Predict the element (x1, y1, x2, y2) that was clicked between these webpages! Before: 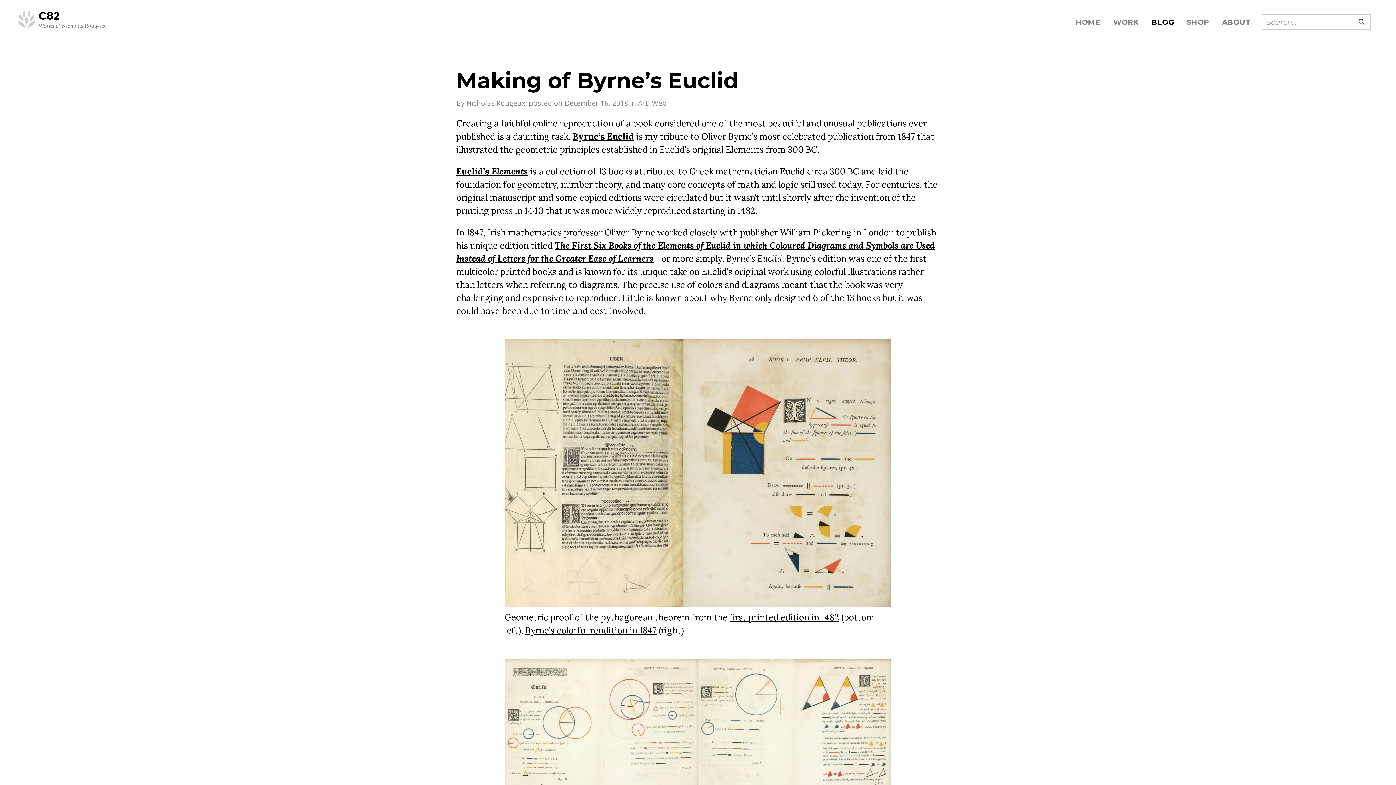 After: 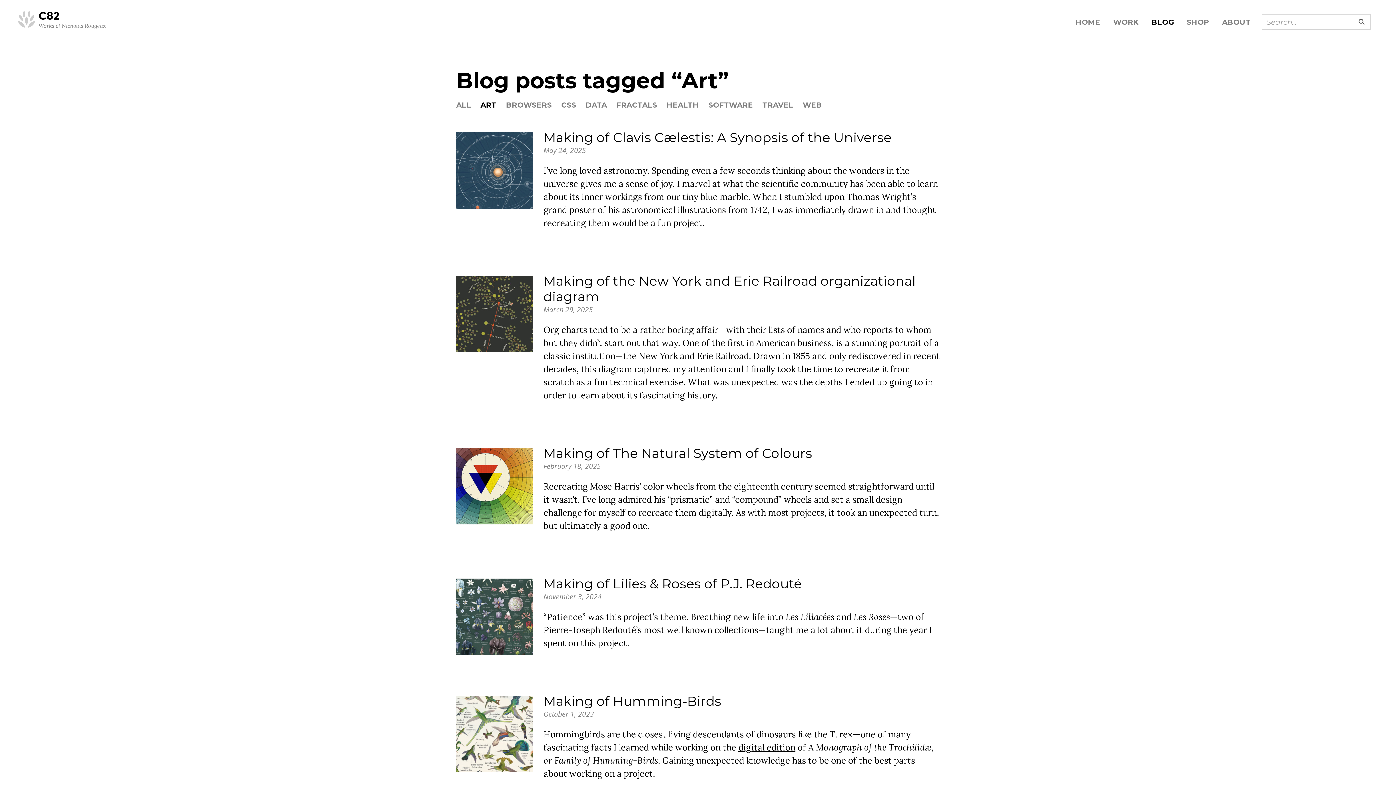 Action: label: Art bbox: (638, 98, 648, 107)